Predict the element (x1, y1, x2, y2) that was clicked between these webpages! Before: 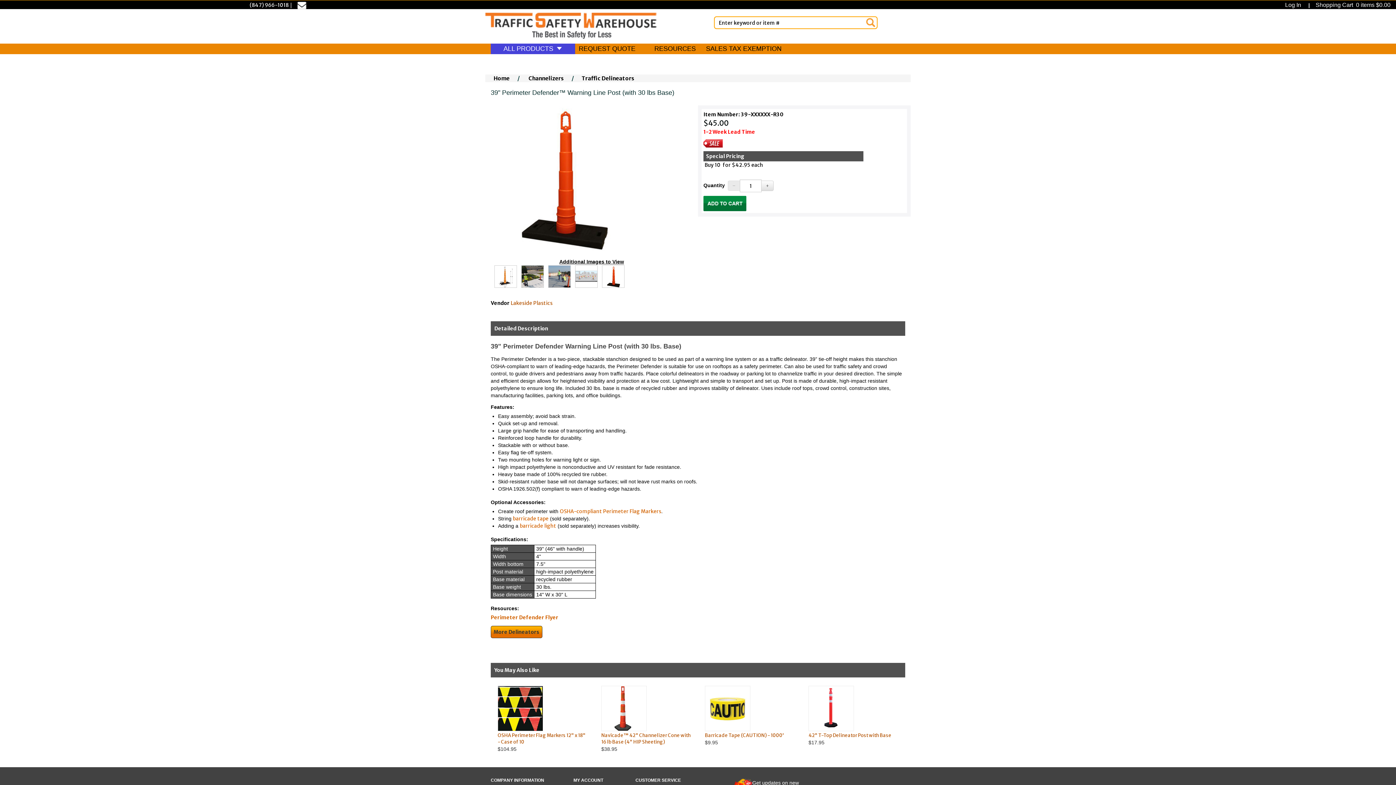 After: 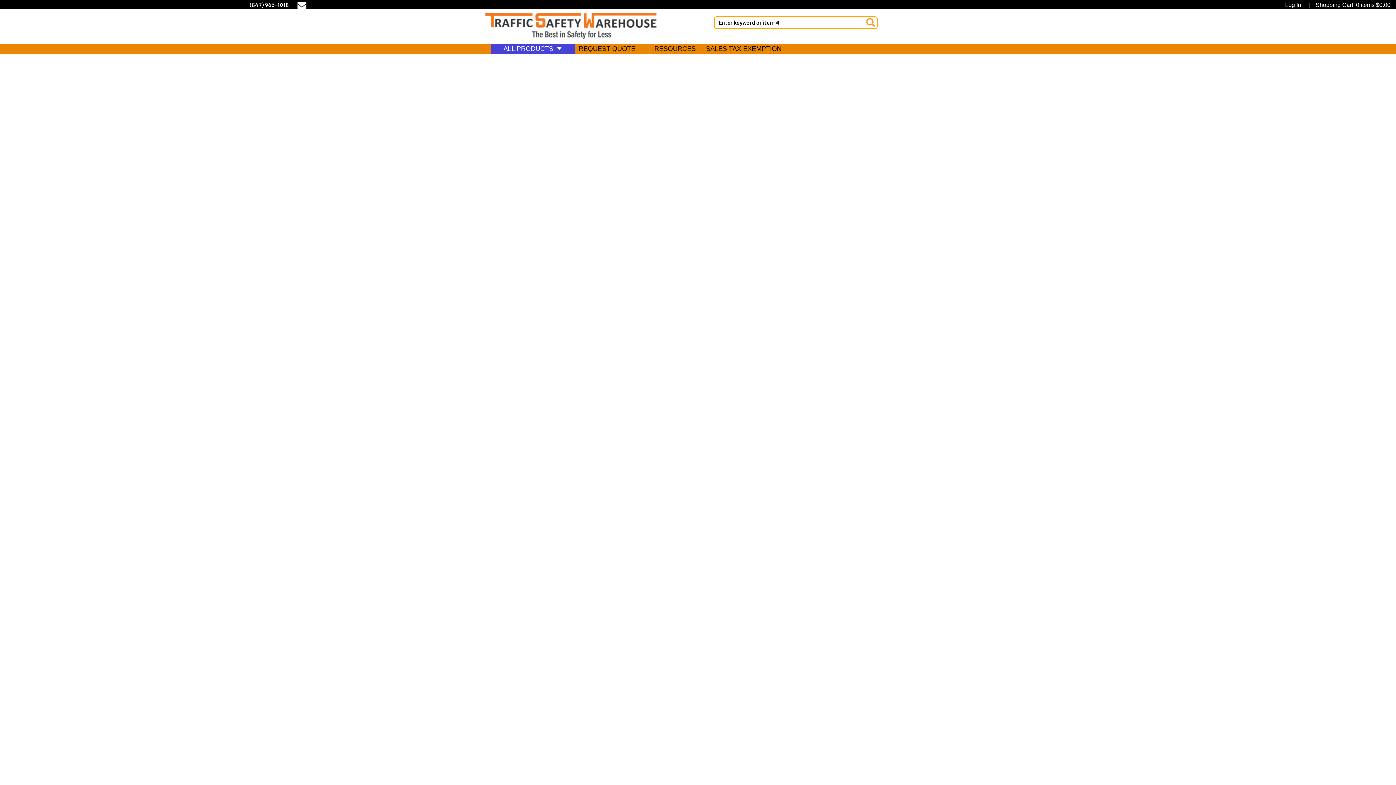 Action: bbox: (578, 45, 635, 52) label: REQUEST QUOTE